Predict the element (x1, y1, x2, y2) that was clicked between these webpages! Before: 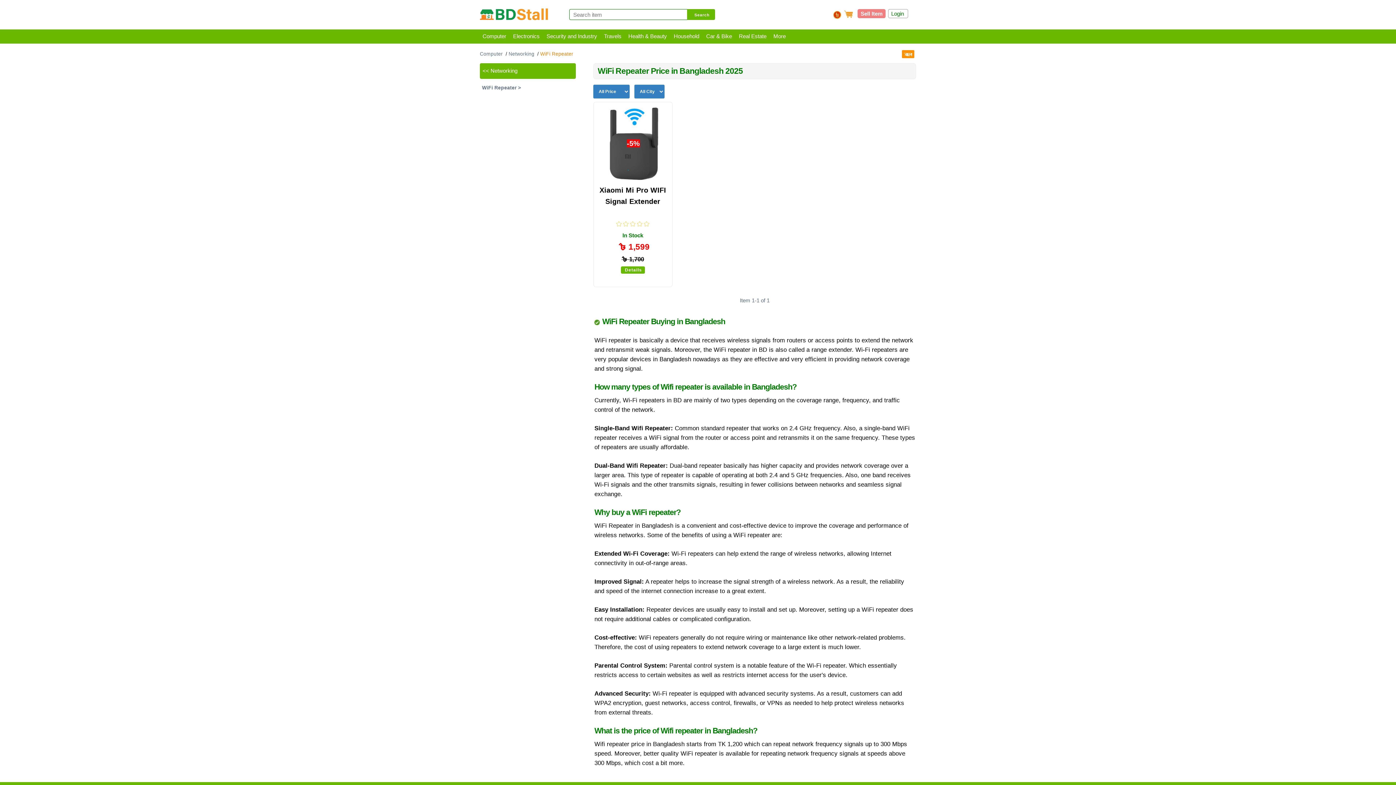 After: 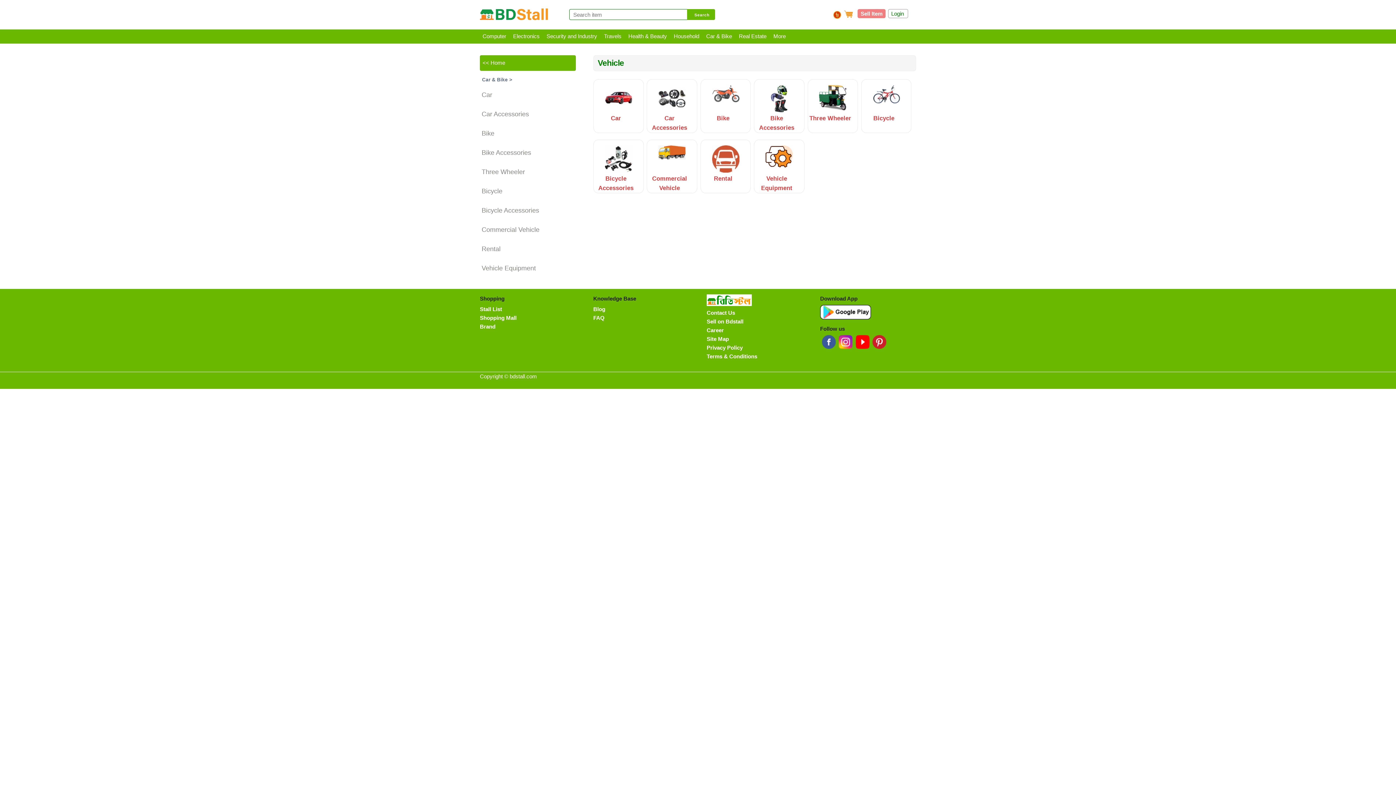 Action: bbox: (703, 29, 734, 43) label: Car & Bike